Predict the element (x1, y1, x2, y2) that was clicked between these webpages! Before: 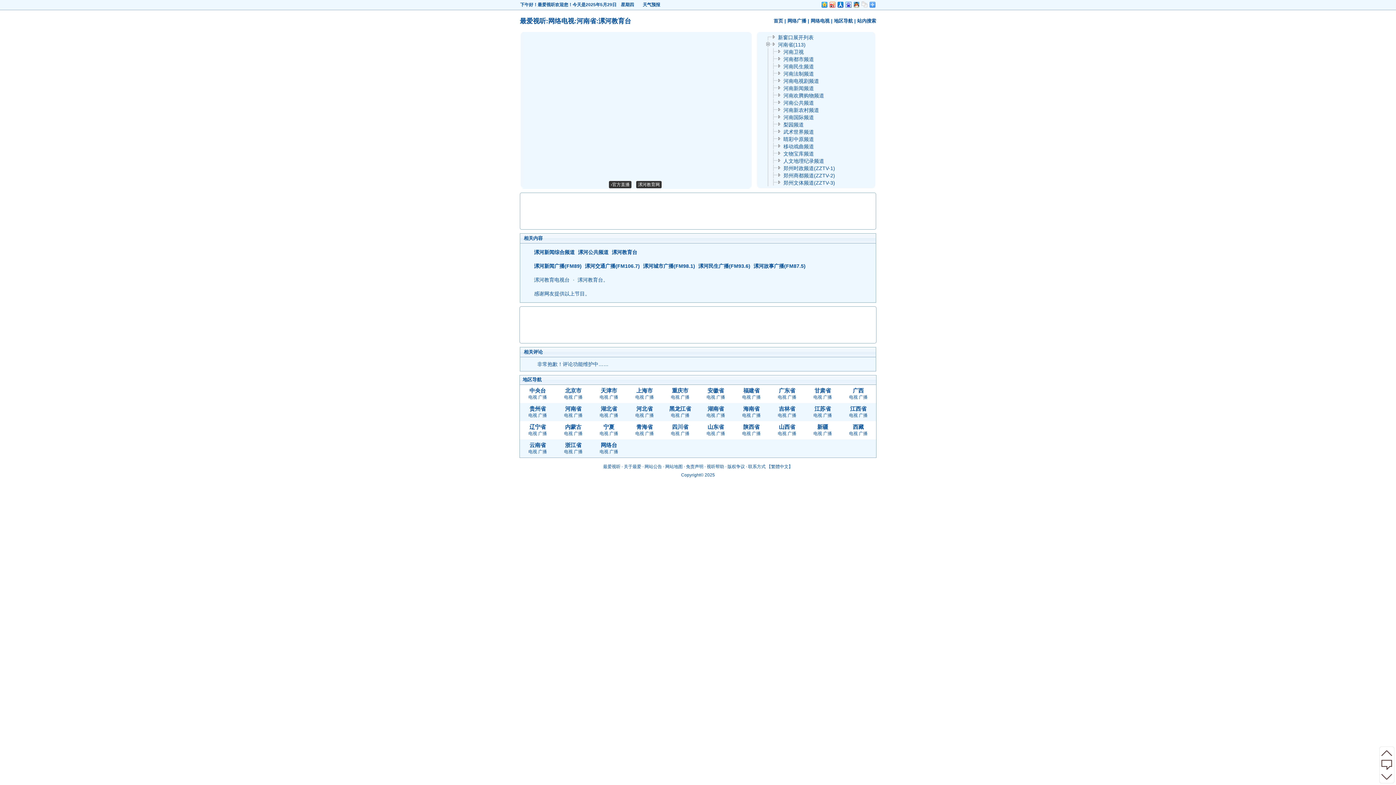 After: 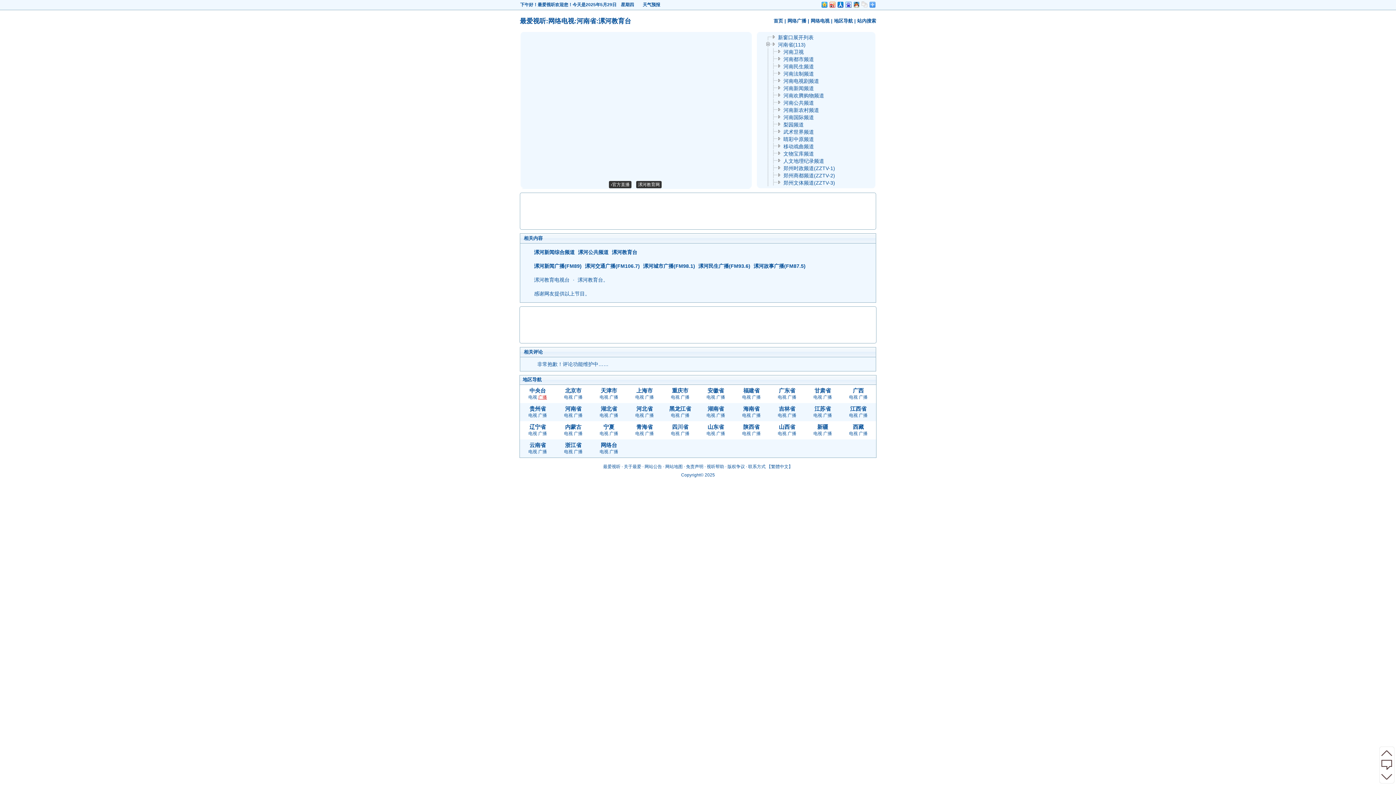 Action: bbox: (538, 394, 547, 400) label: 广播